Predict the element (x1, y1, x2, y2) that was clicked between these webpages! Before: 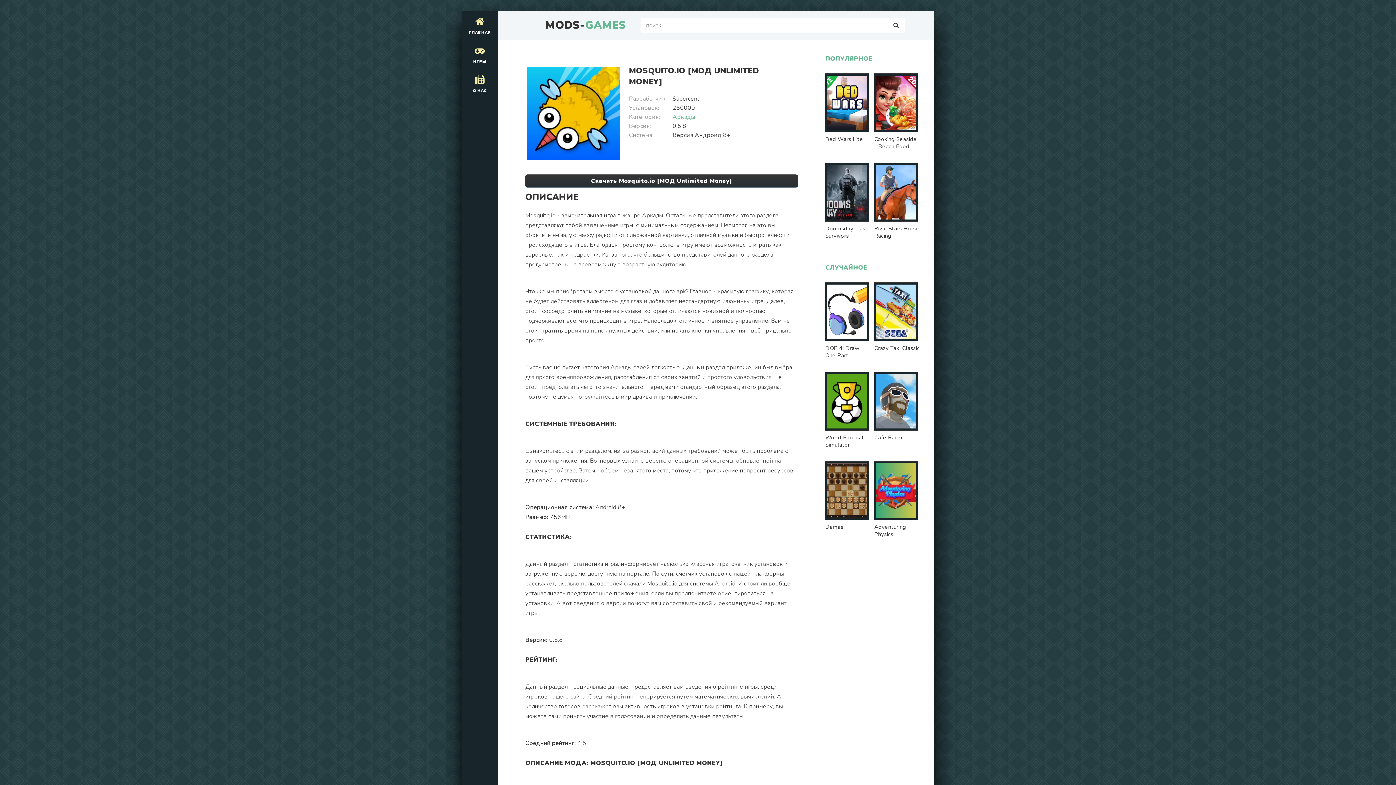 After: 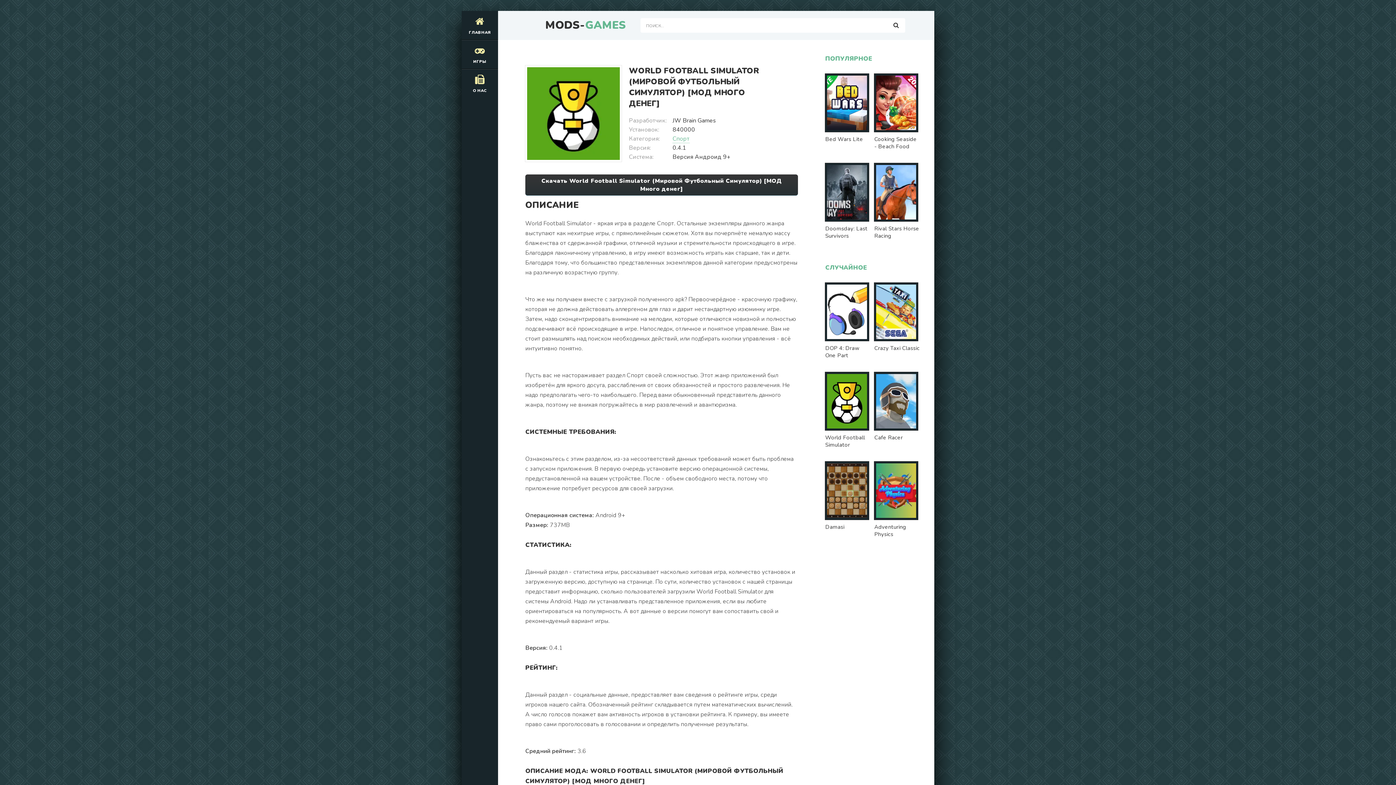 Action: bbox: (825, 372, 870, 450) label: World Football Simulator